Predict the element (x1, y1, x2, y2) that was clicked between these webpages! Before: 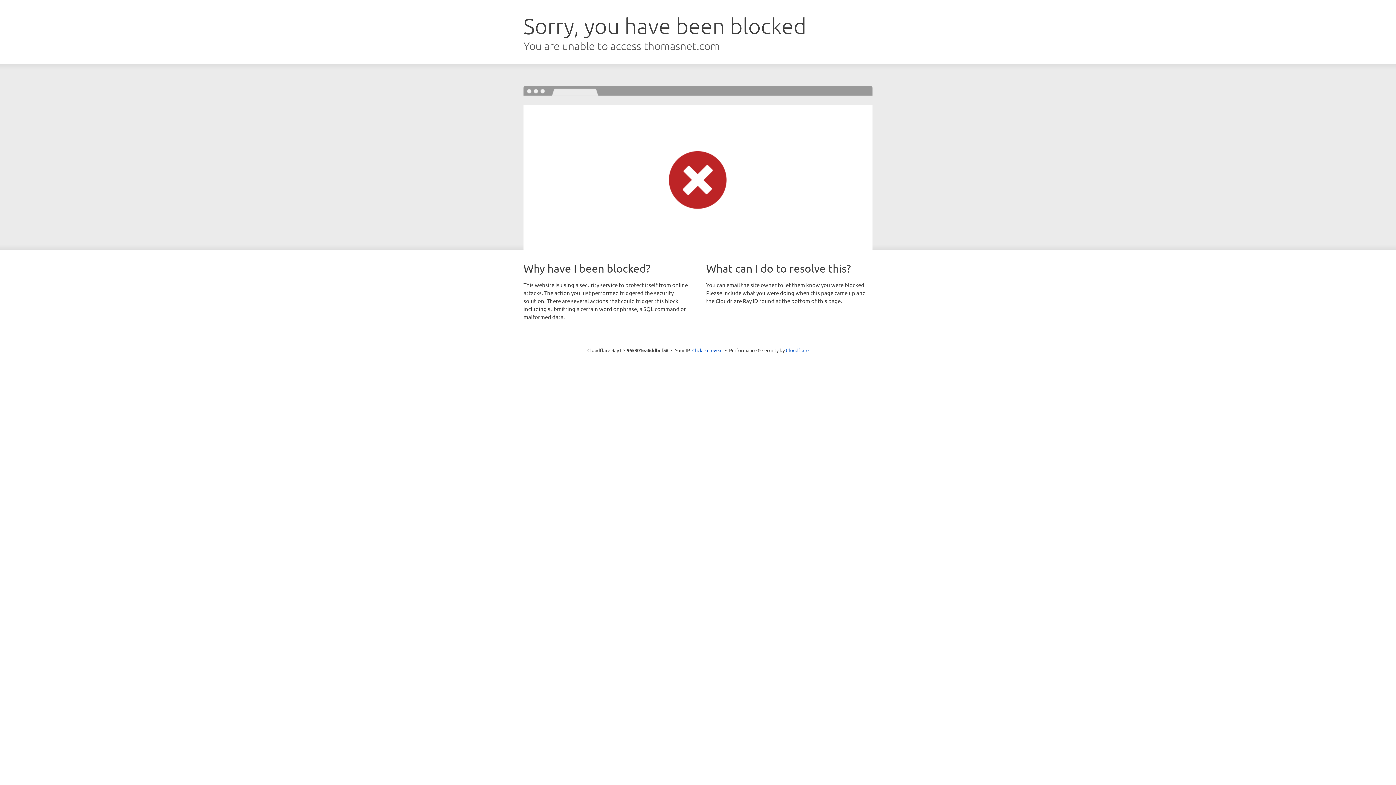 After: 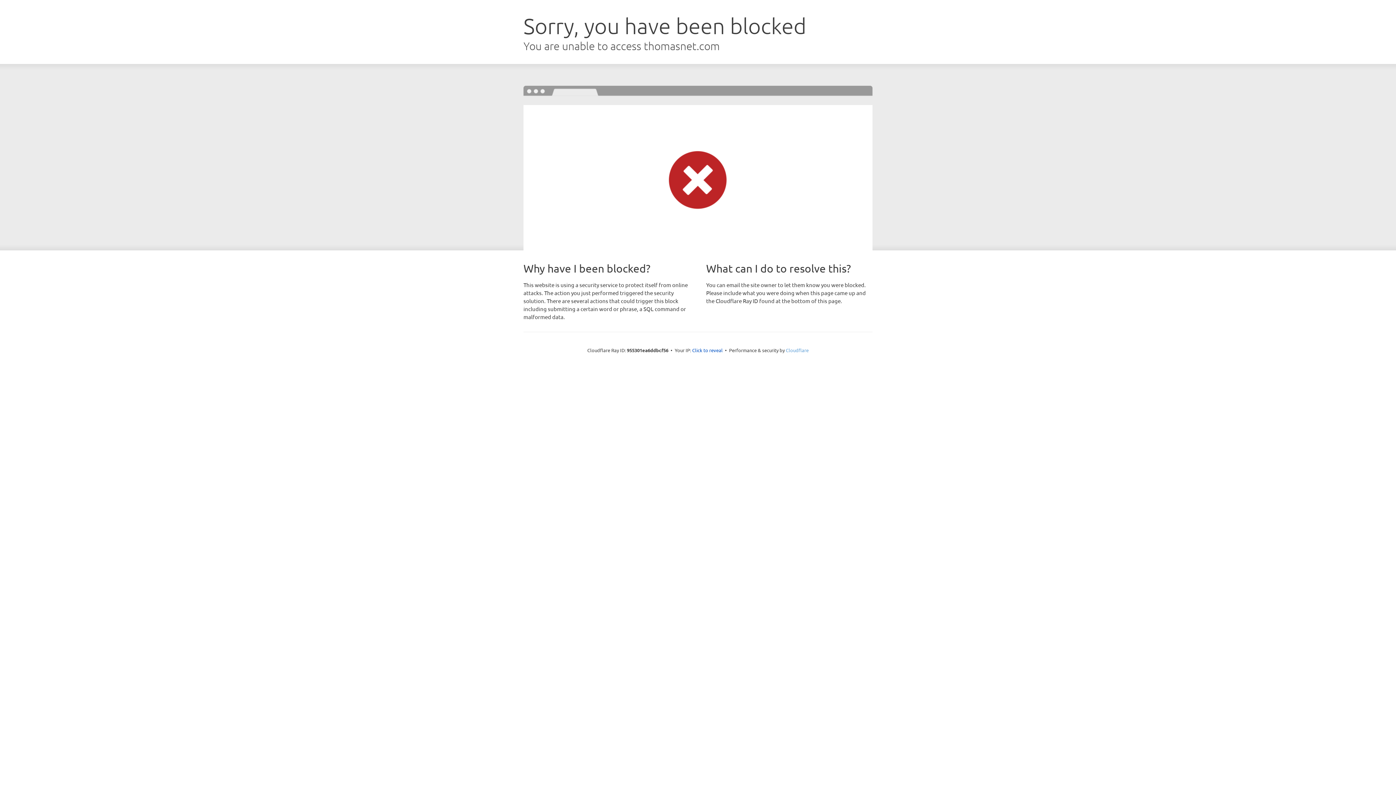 Action: bbox: (786, 347, 808, 353) label: Cloudflare